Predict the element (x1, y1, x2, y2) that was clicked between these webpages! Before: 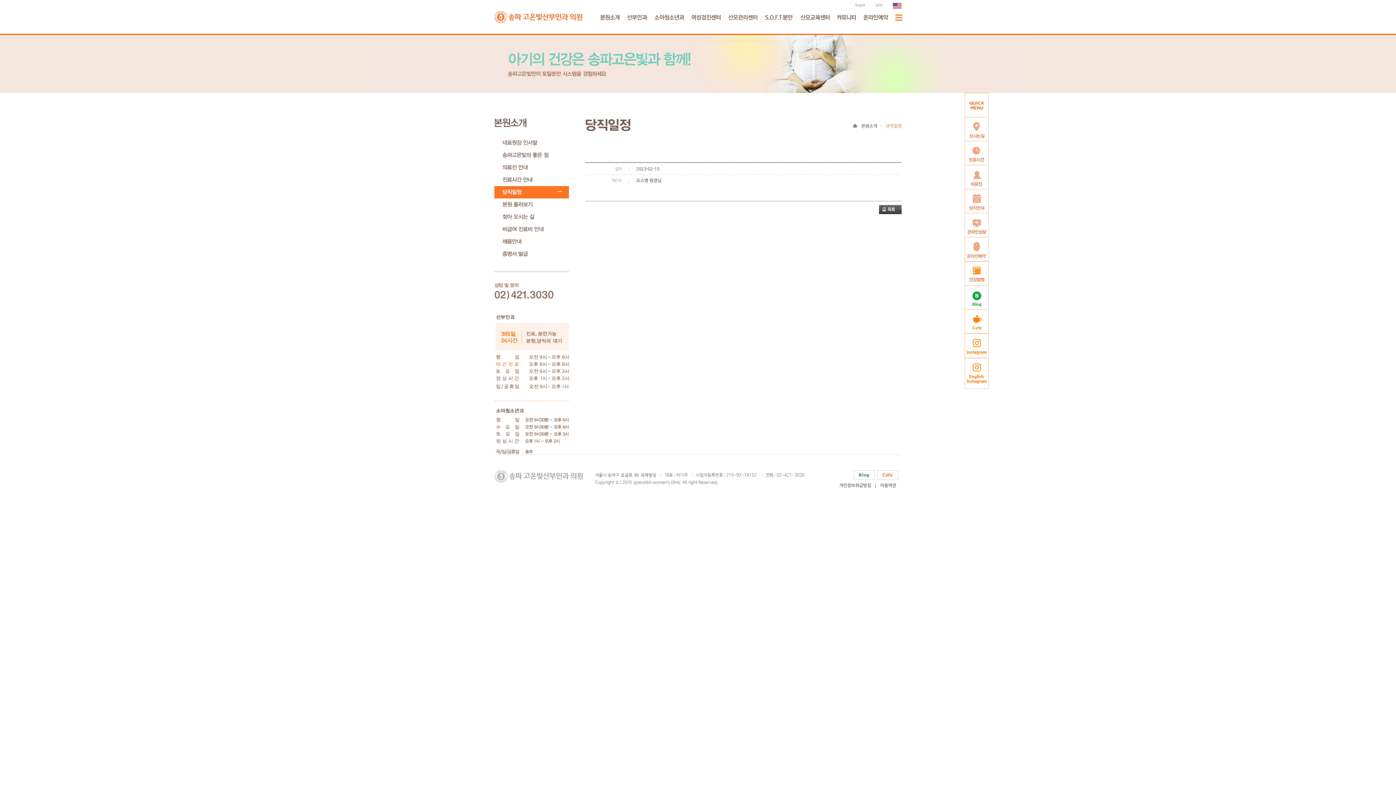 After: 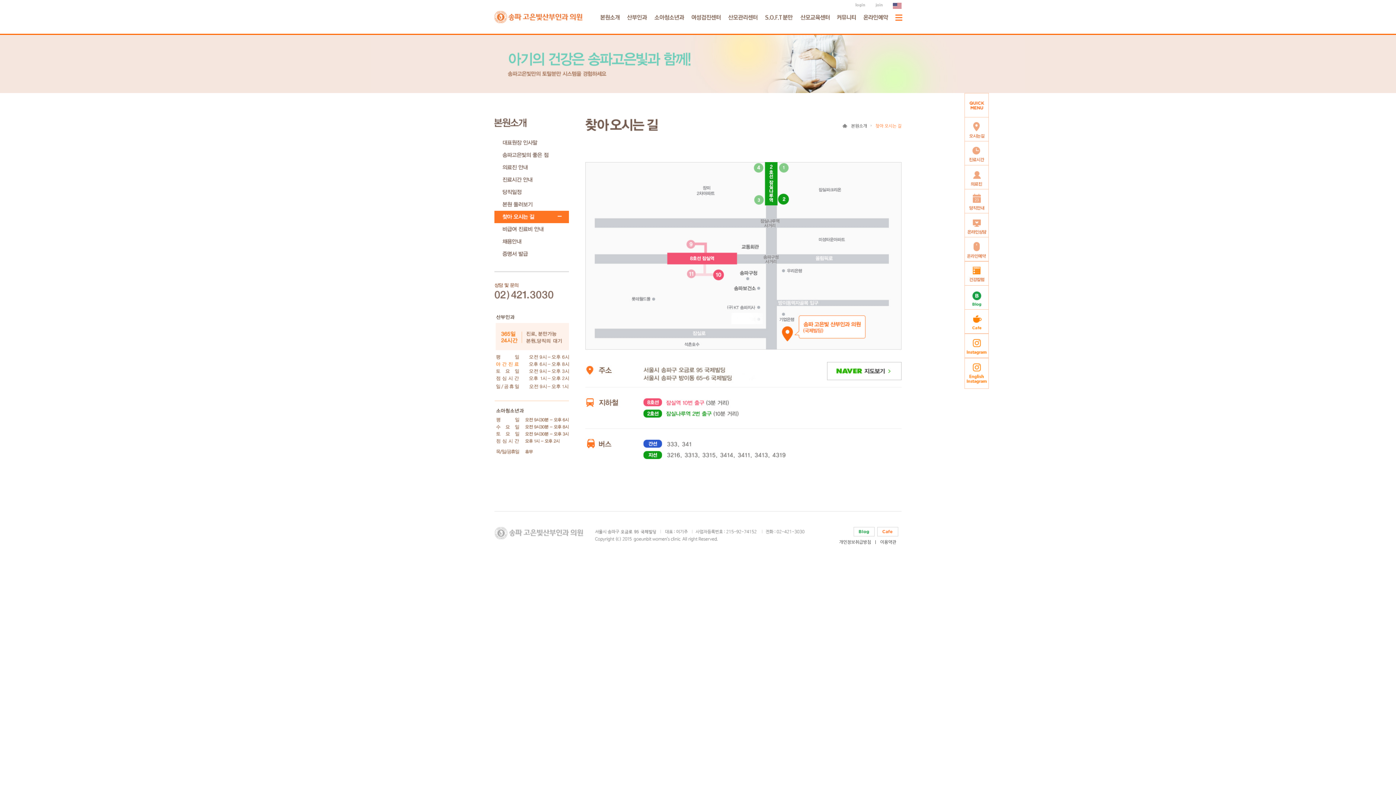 Action: bbox: (964, 117, 989, 141)